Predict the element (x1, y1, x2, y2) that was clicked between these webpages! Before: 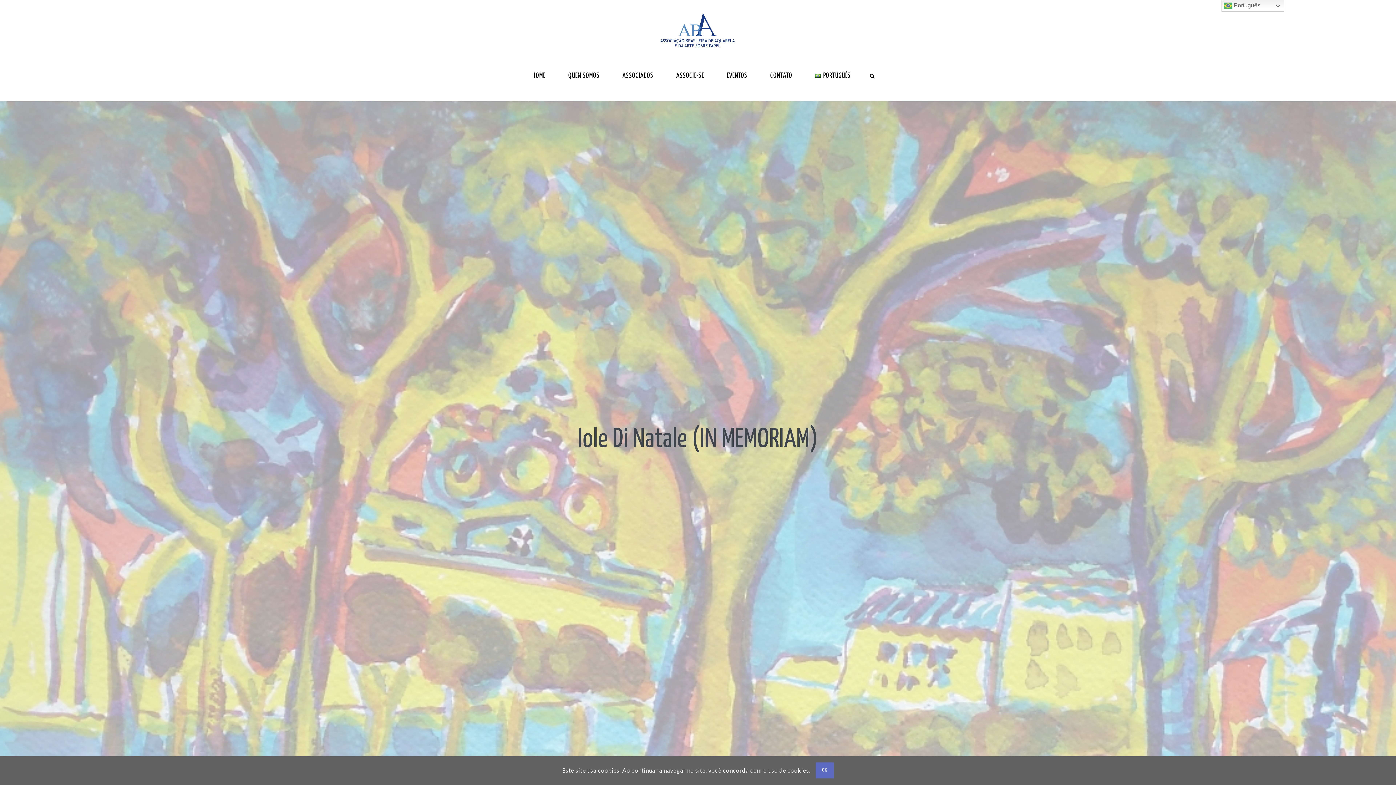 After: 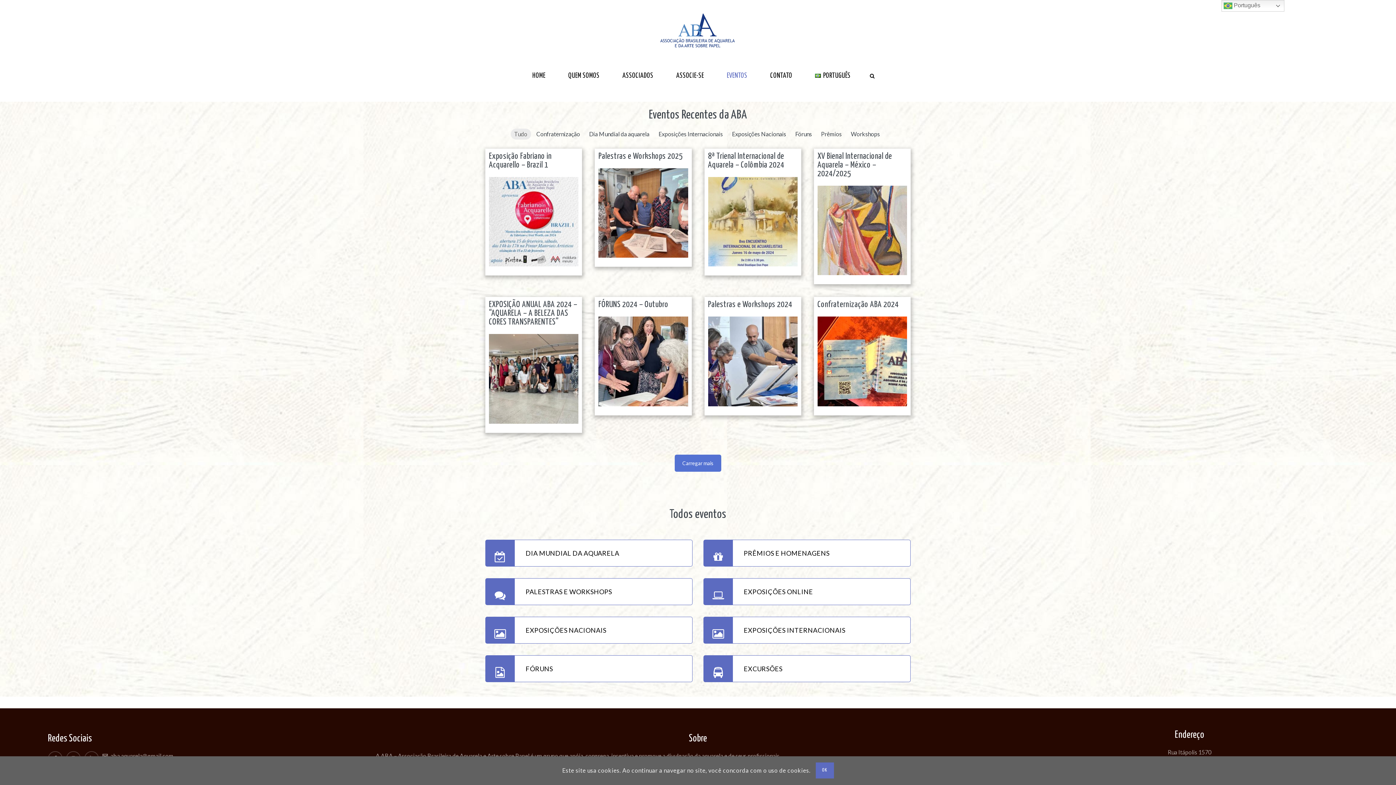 Action: bbox: (716, 63, 758, 88) label: EVENTOS